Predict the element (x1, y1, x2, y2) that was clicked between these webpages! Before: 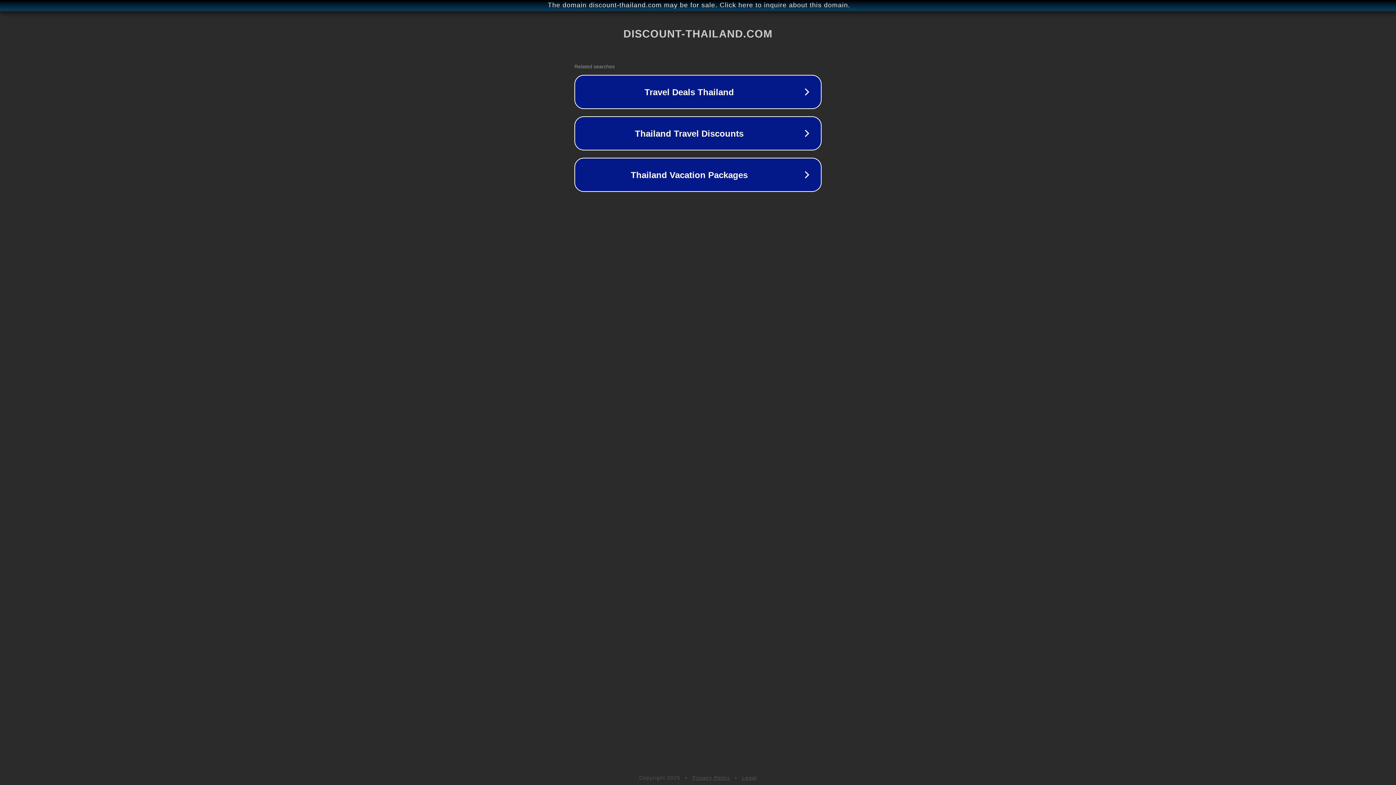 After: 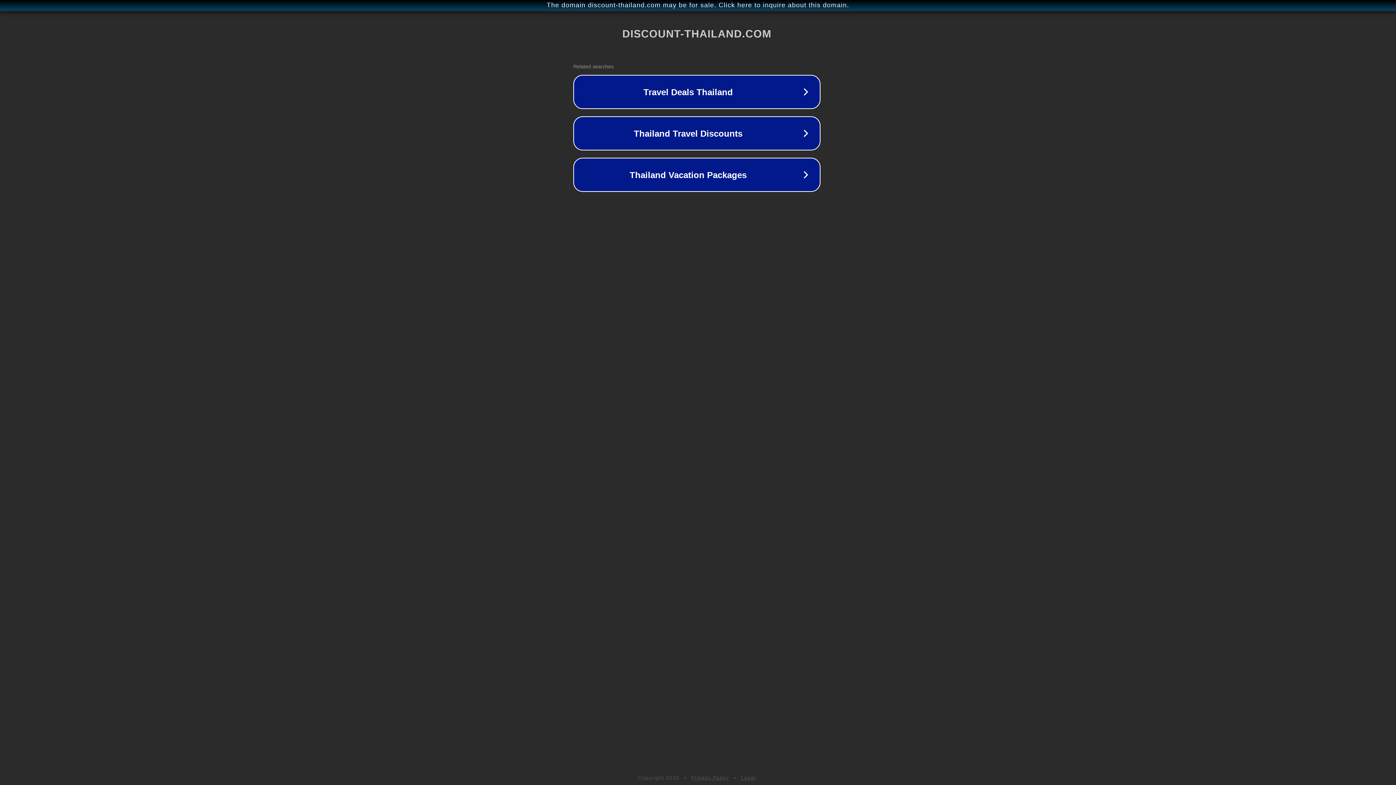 Action: label: The domain discount-thailand.com may be for sale. Click here to inquire about this domain. bbox: (1, 1, 1397, 9)